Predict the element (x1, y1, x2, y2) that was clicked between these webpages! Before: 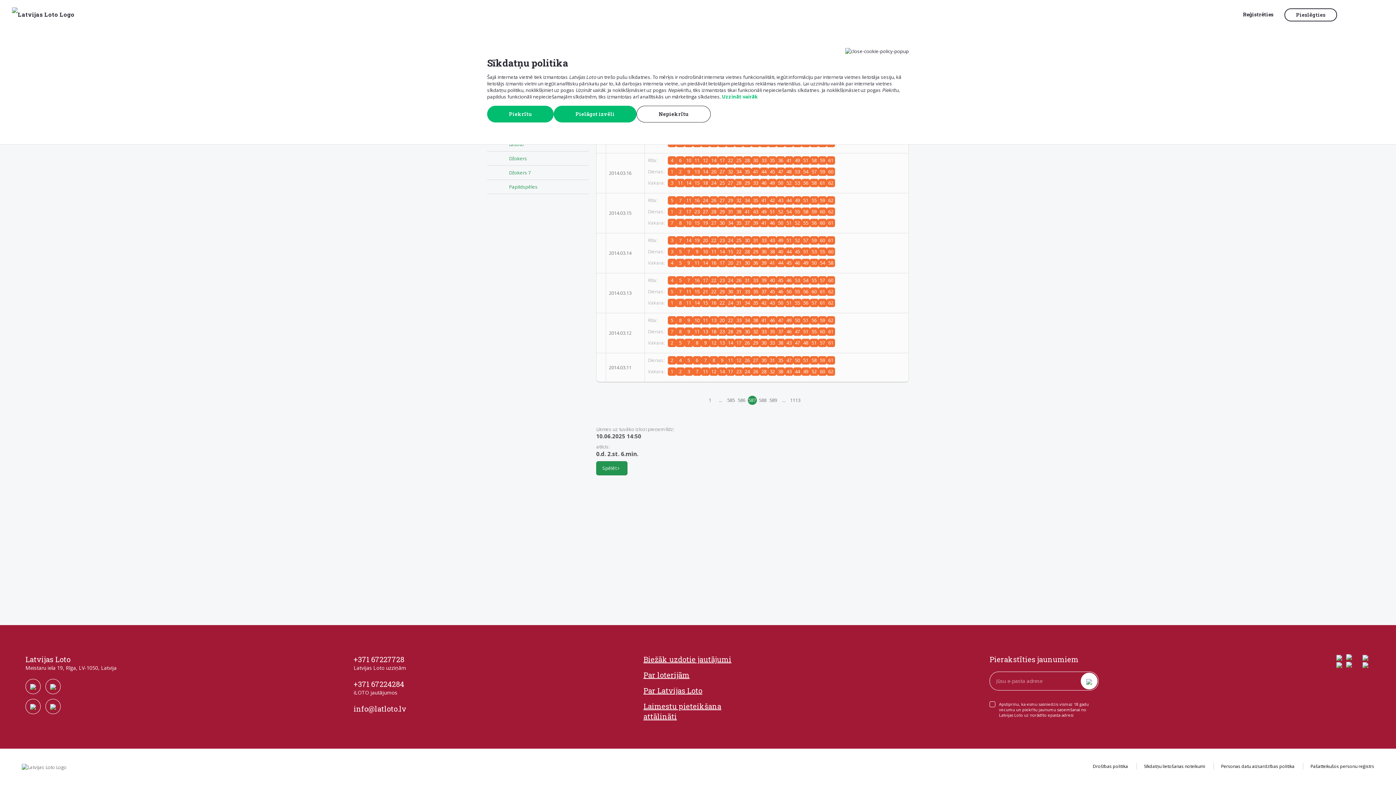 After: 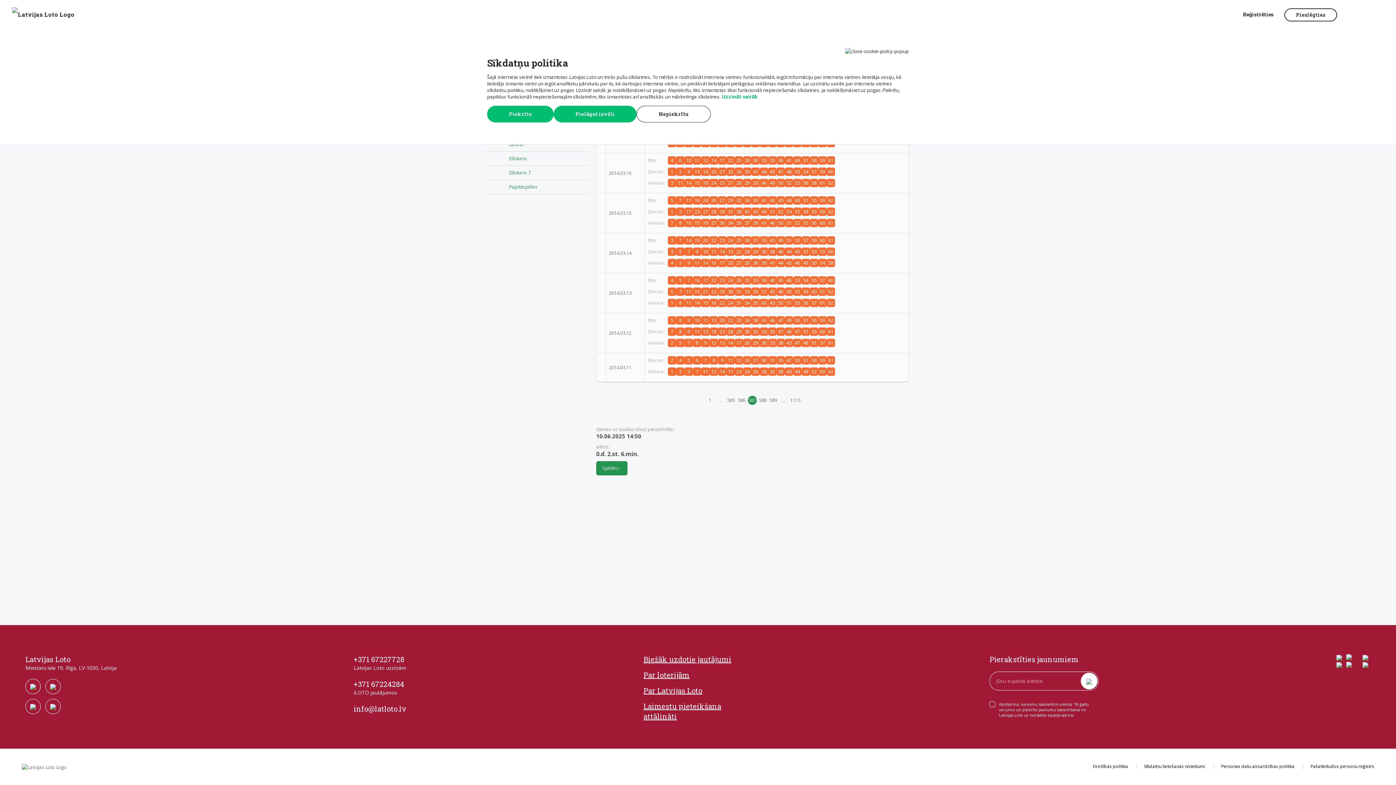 Action: bbox: (353, 679, 404, 689) label: +371 67224284